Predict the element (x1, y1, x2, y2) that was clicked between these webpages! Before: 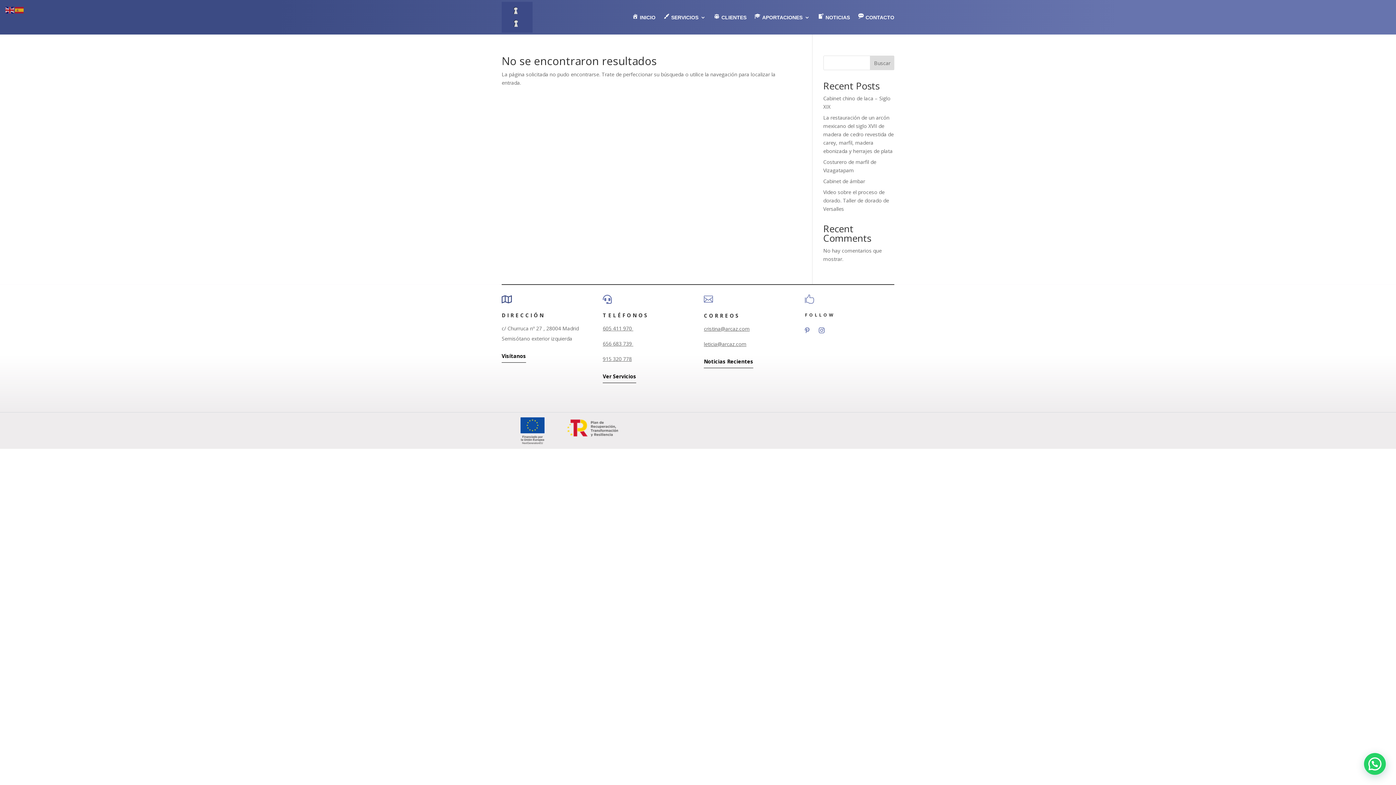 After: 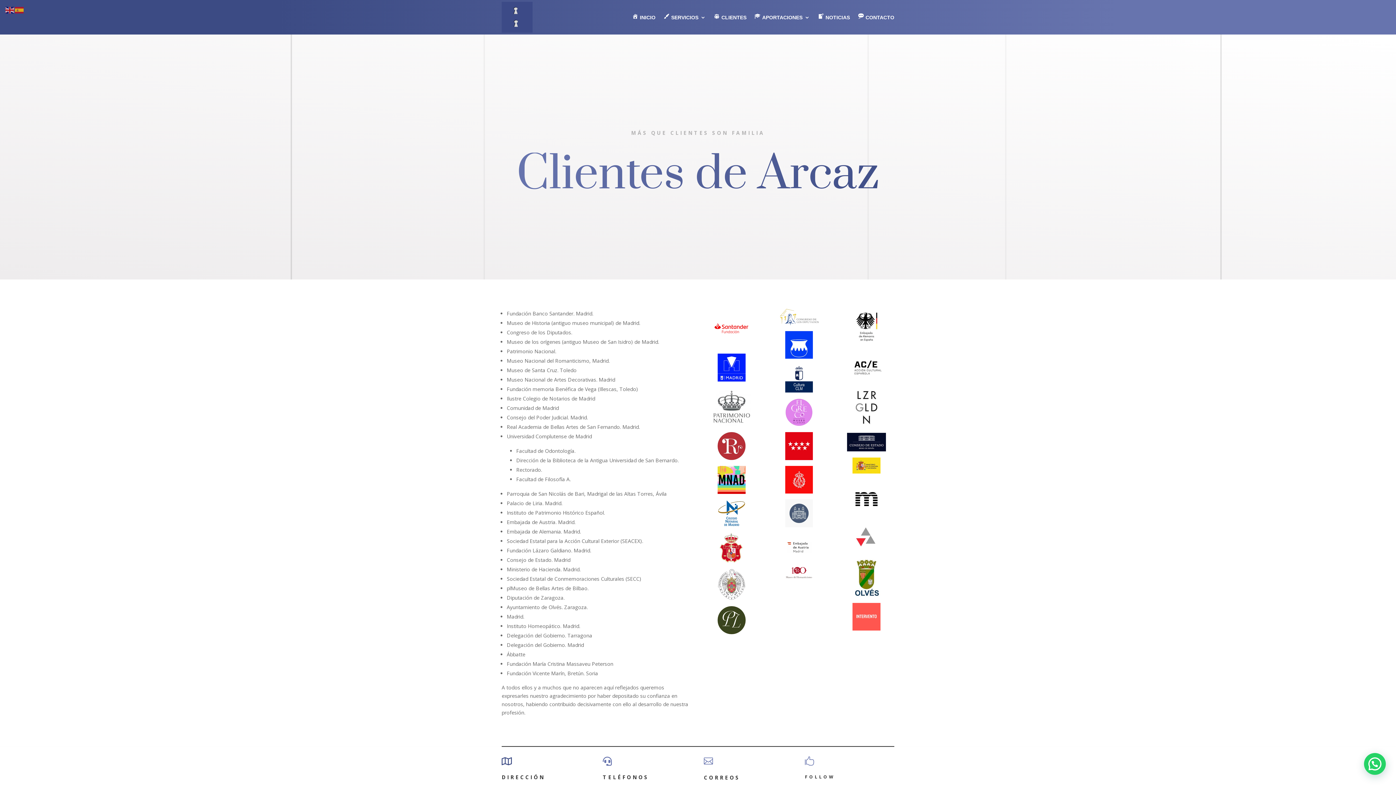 Action: bbox: (713, 1, 746, 32) label: CLIENTES